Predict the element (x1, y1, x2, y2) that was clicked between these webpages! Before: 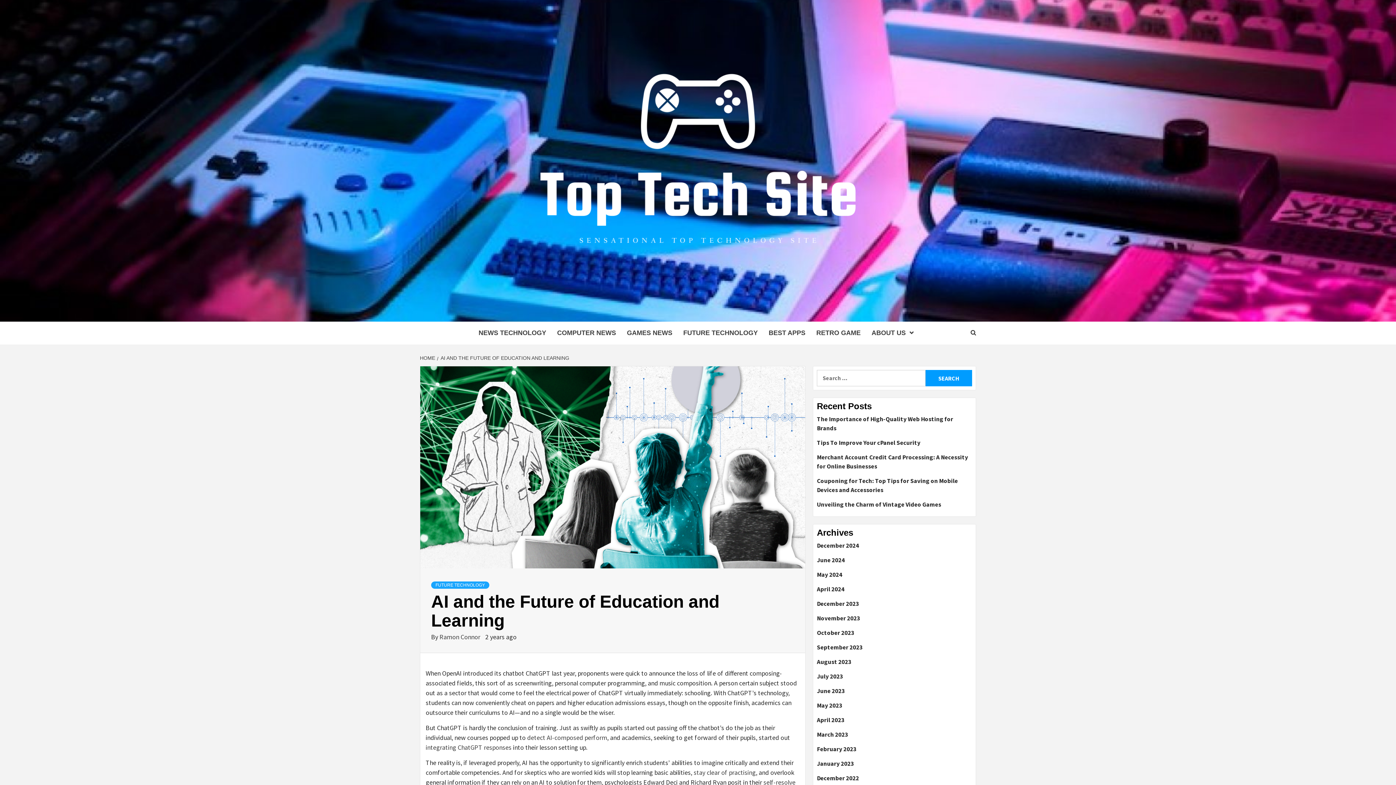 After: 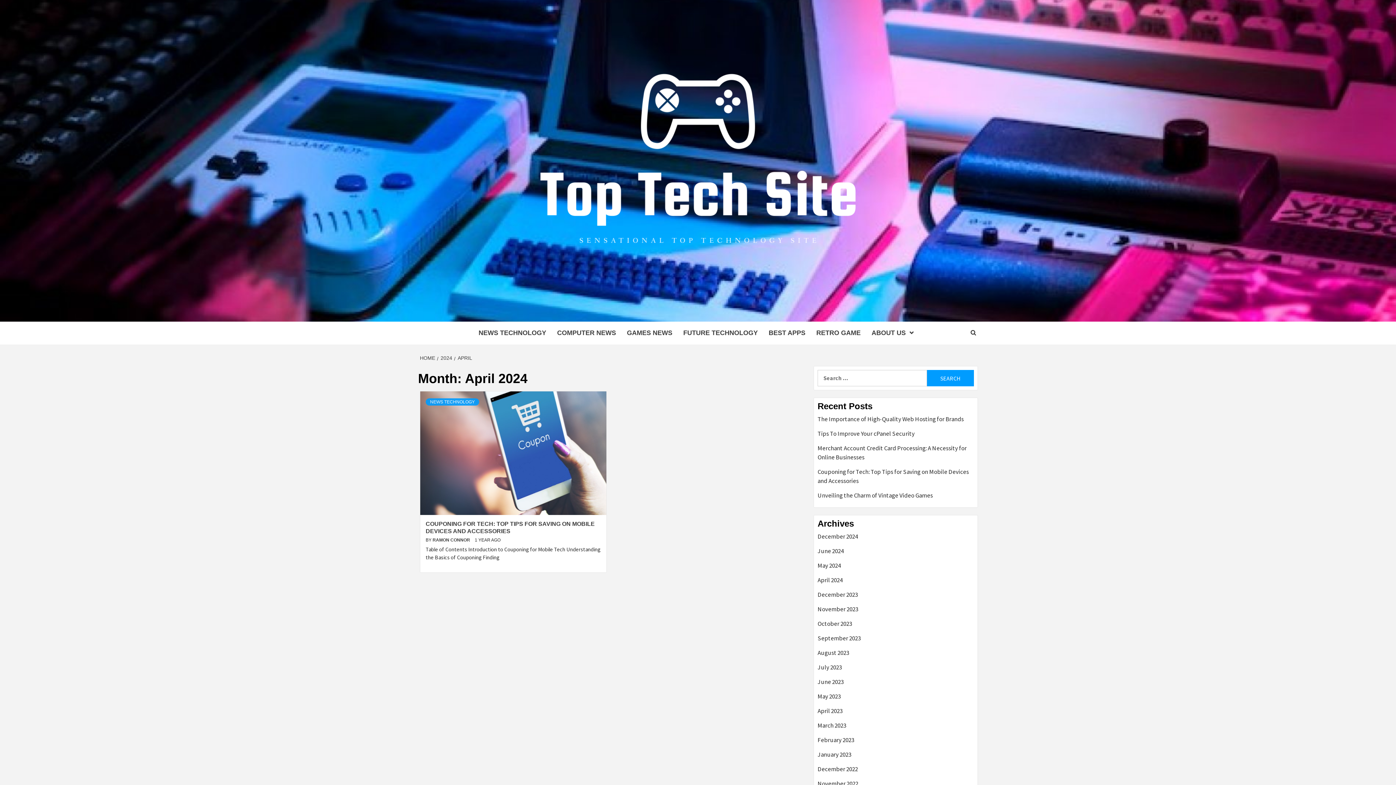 Action: label: April 2024 bbox: (817, 585, 972, 599)